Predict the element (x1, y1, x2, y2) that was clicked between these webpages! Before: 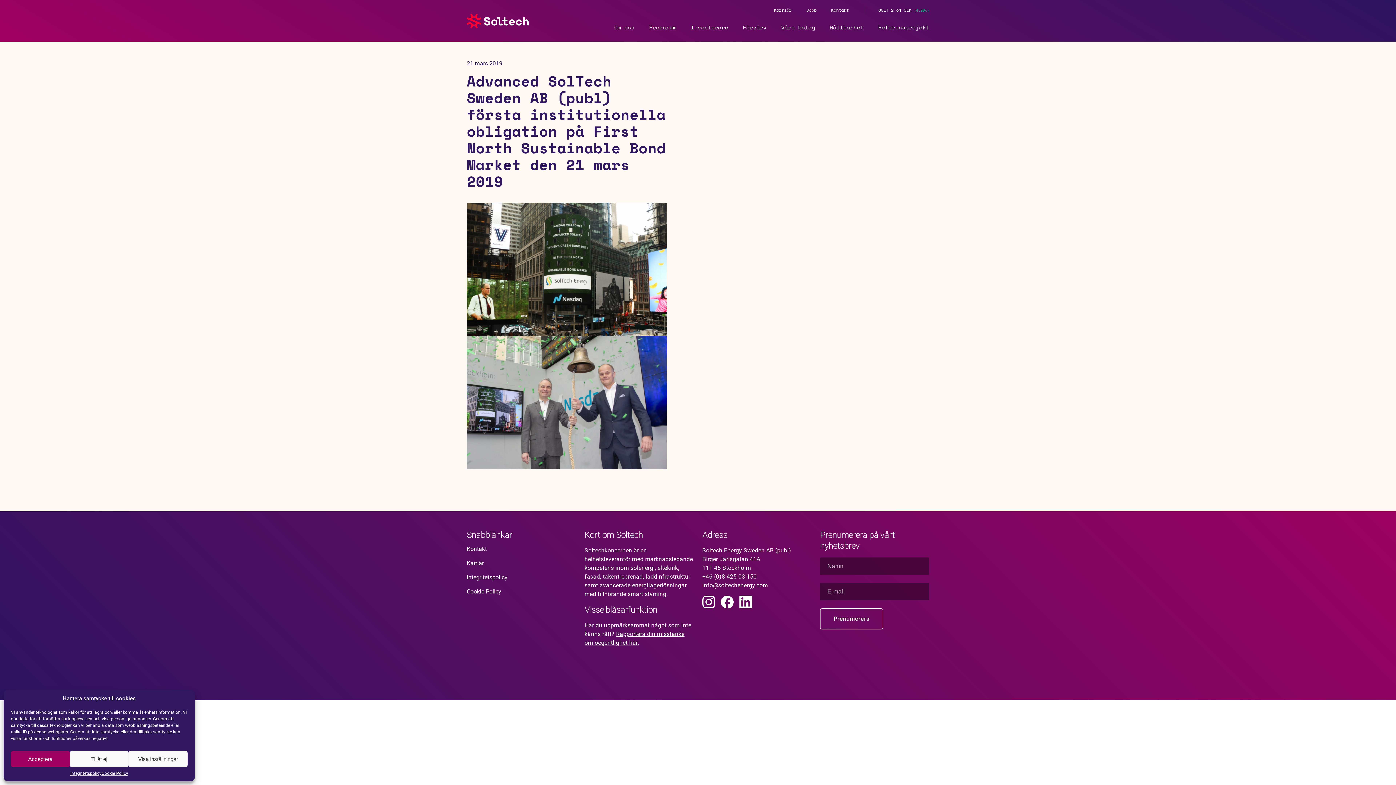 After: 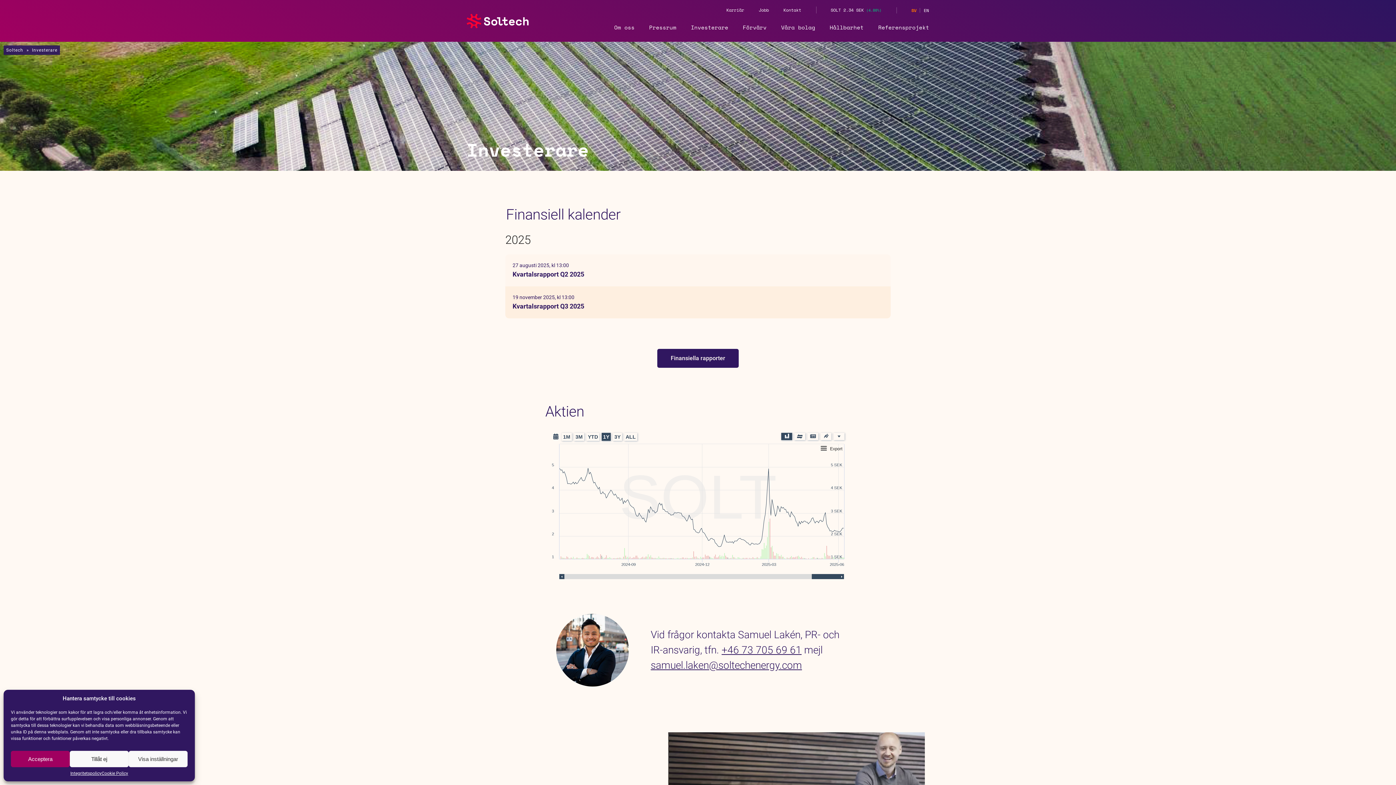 Action: bbox: (683, 16, 735, 41) label: Investerare